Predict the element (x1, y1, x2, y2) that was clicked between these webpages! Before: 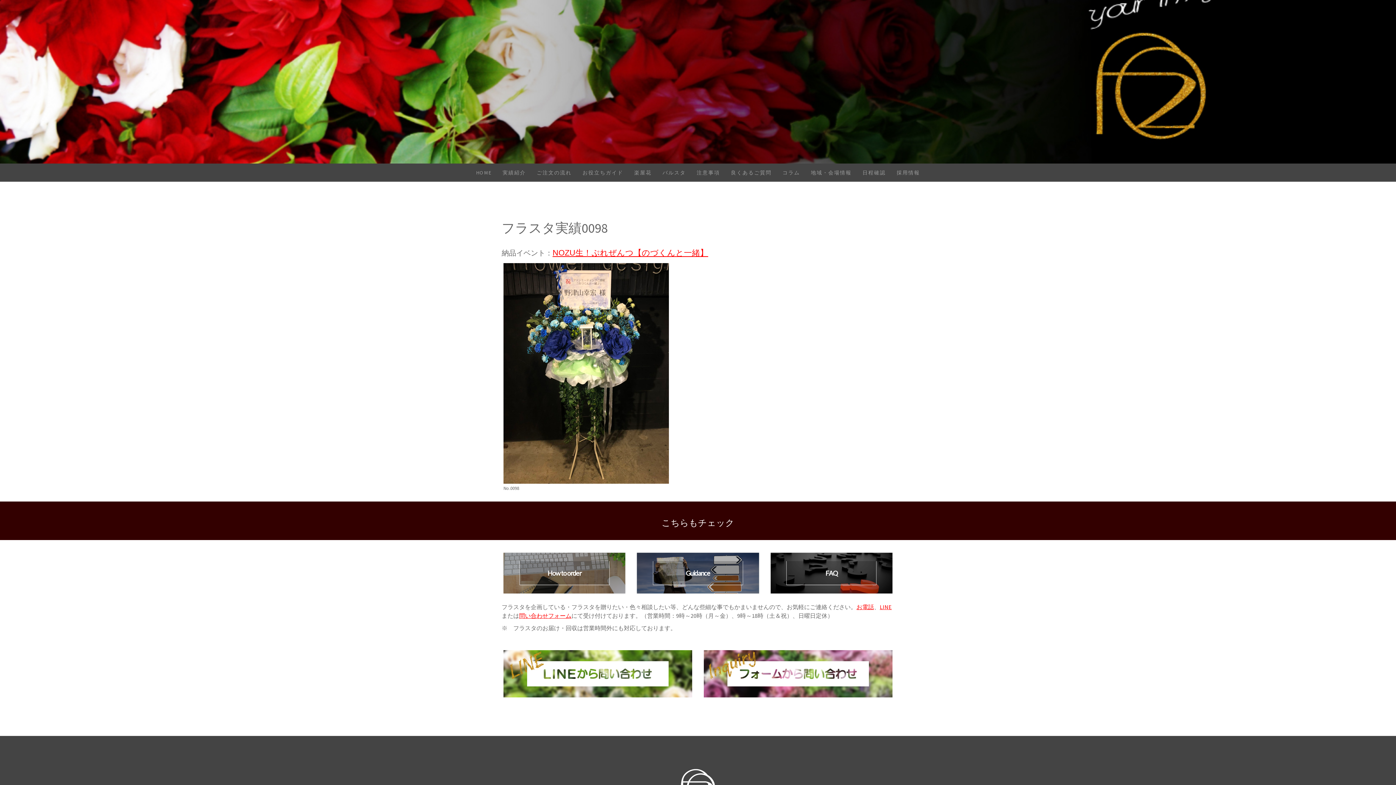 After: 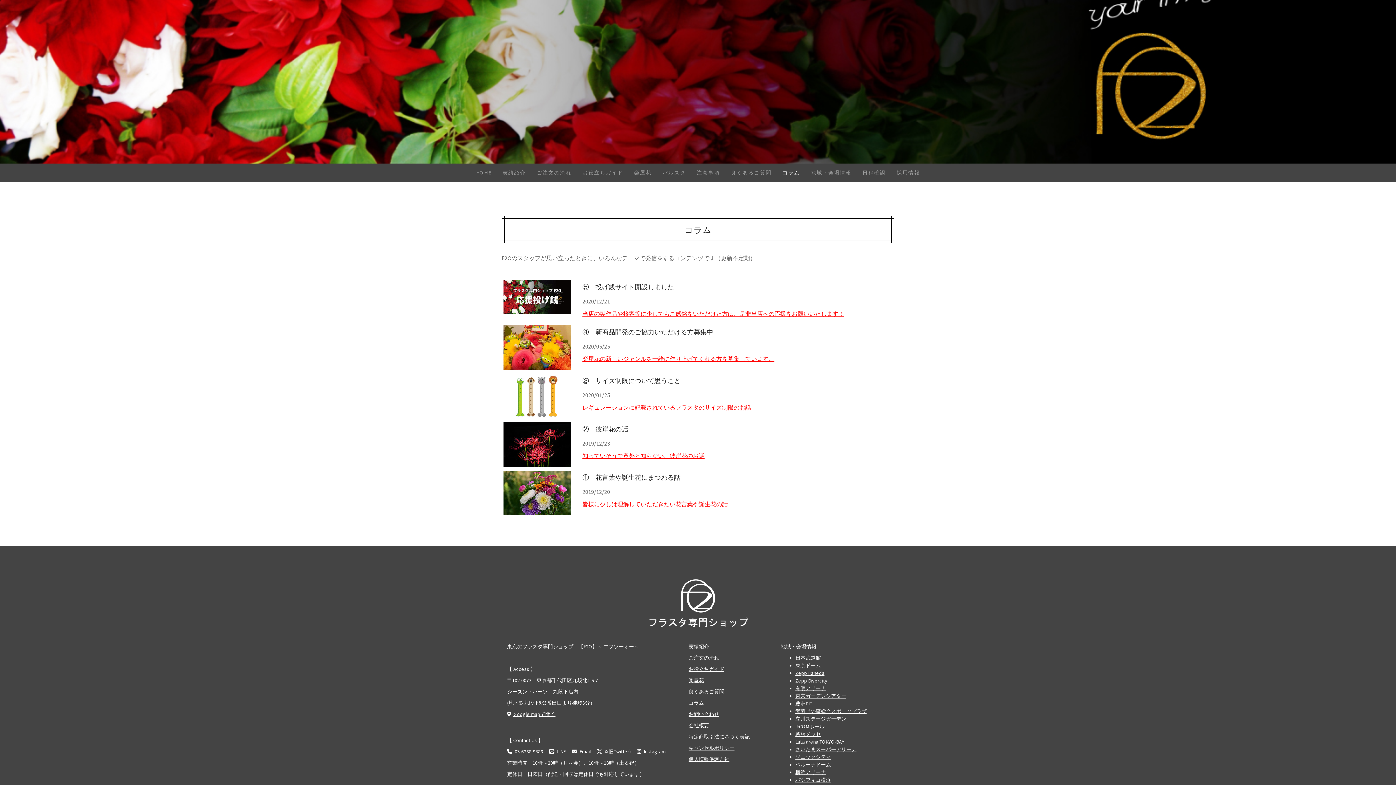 Action: bbox: (777, 163, 805, 181) label: コラム